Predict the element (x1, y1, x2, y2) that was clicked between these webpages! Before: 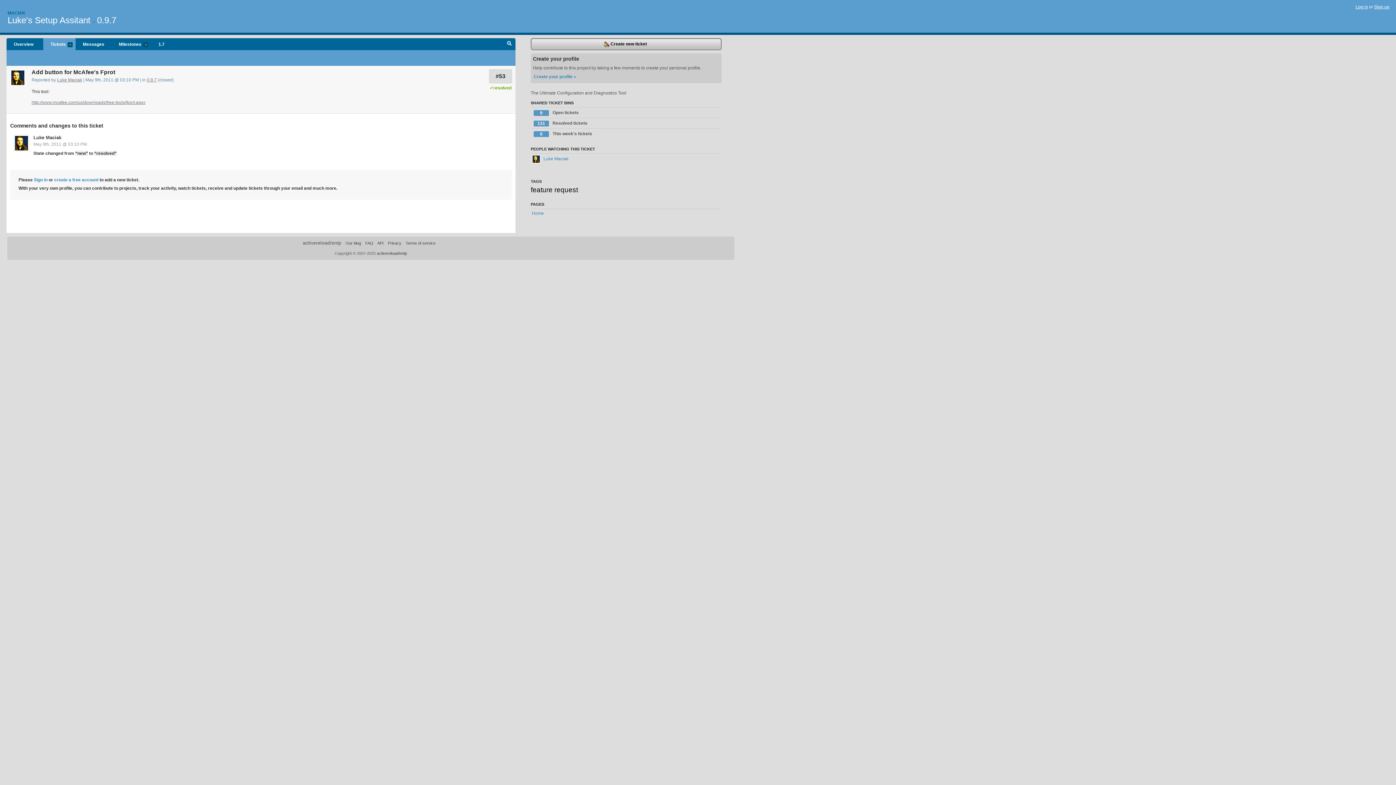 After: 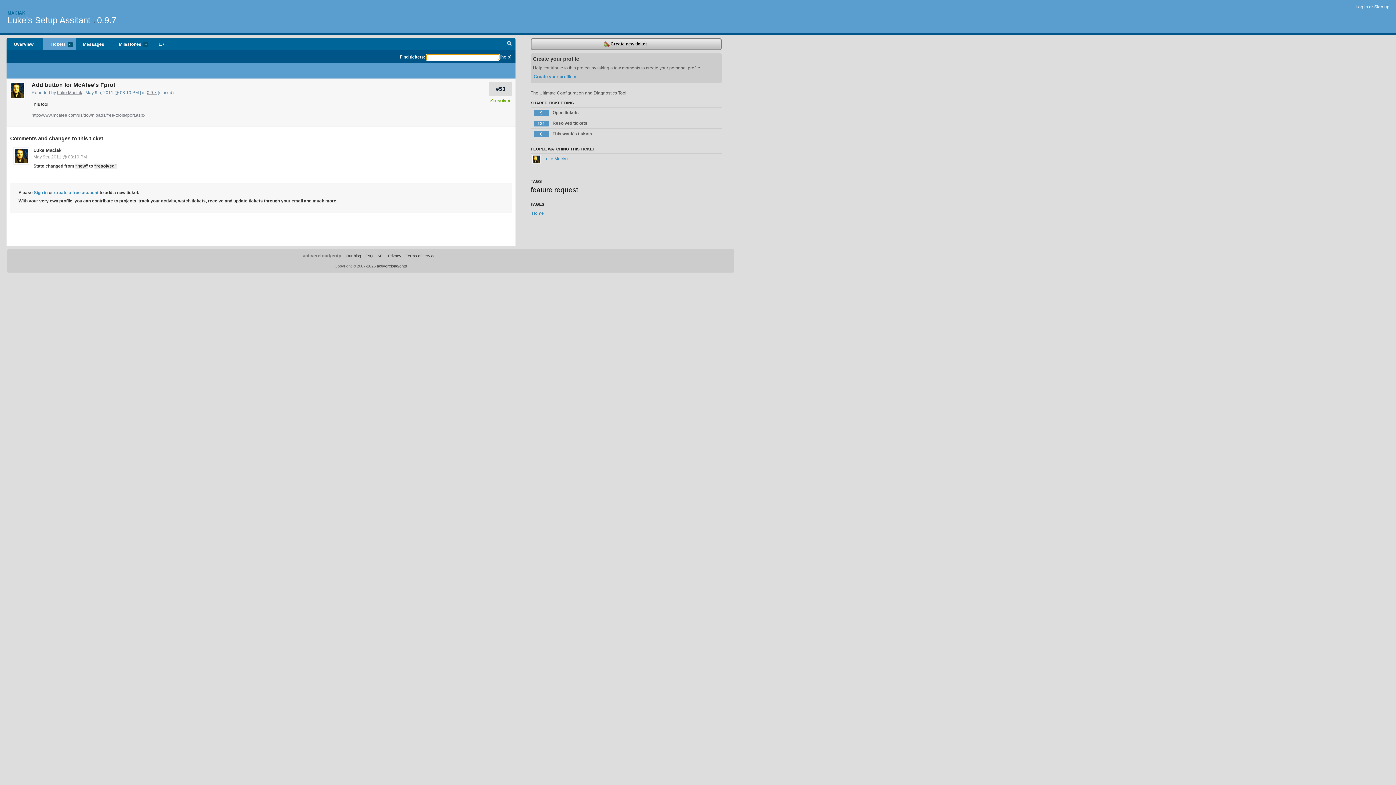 Action: label: Search bbox: (503, 38, 515, 50)